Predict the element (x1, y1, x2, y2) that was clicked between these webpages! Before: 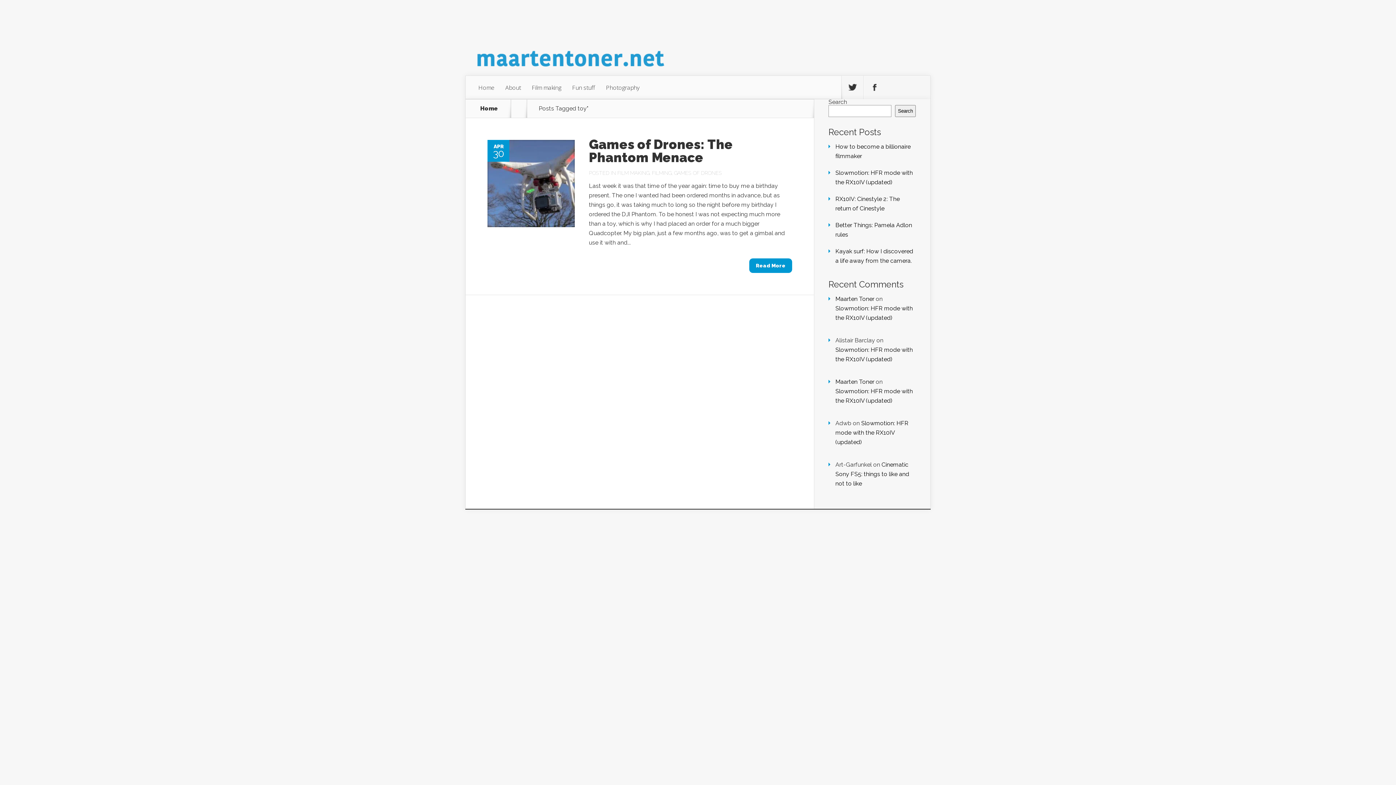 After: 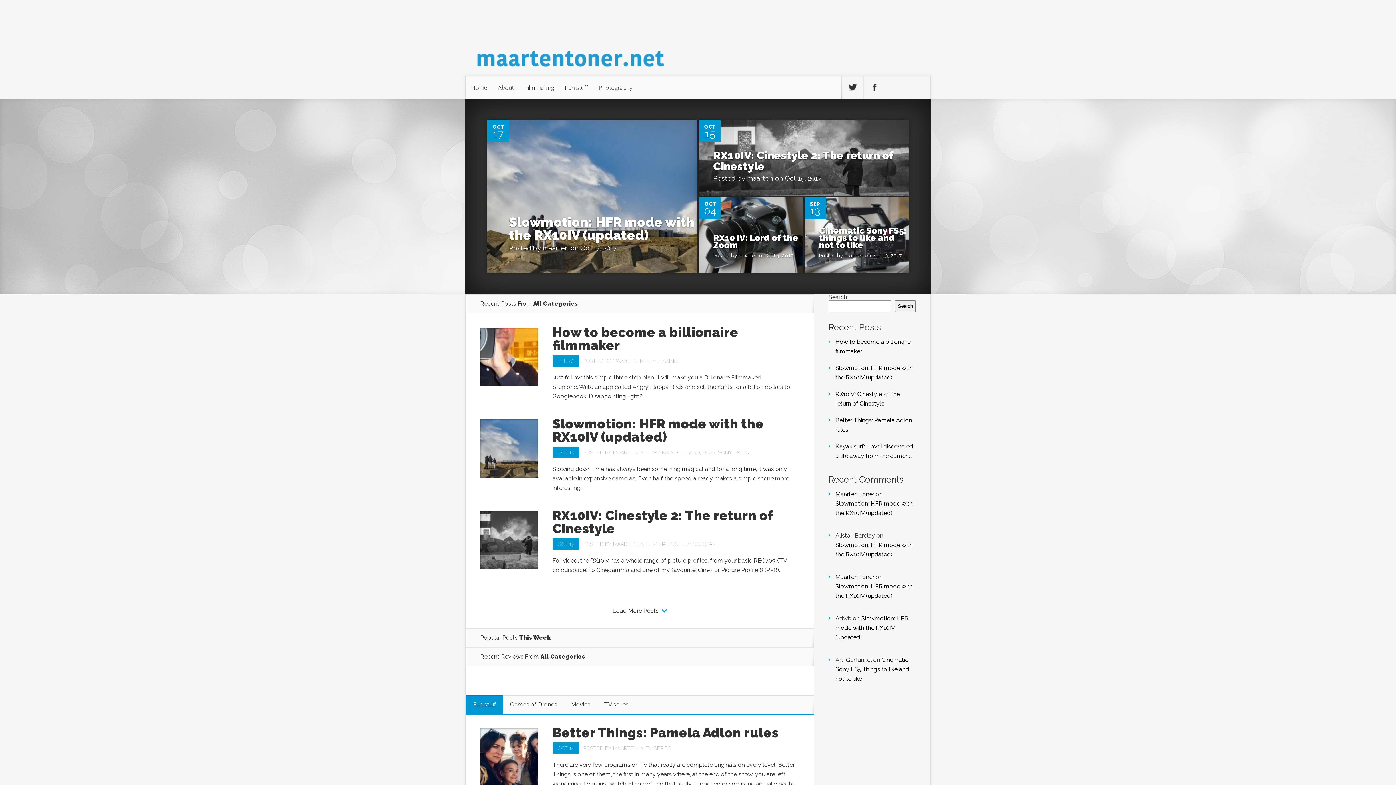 Action: bbox: (471, 105, 506, 111) label: Home